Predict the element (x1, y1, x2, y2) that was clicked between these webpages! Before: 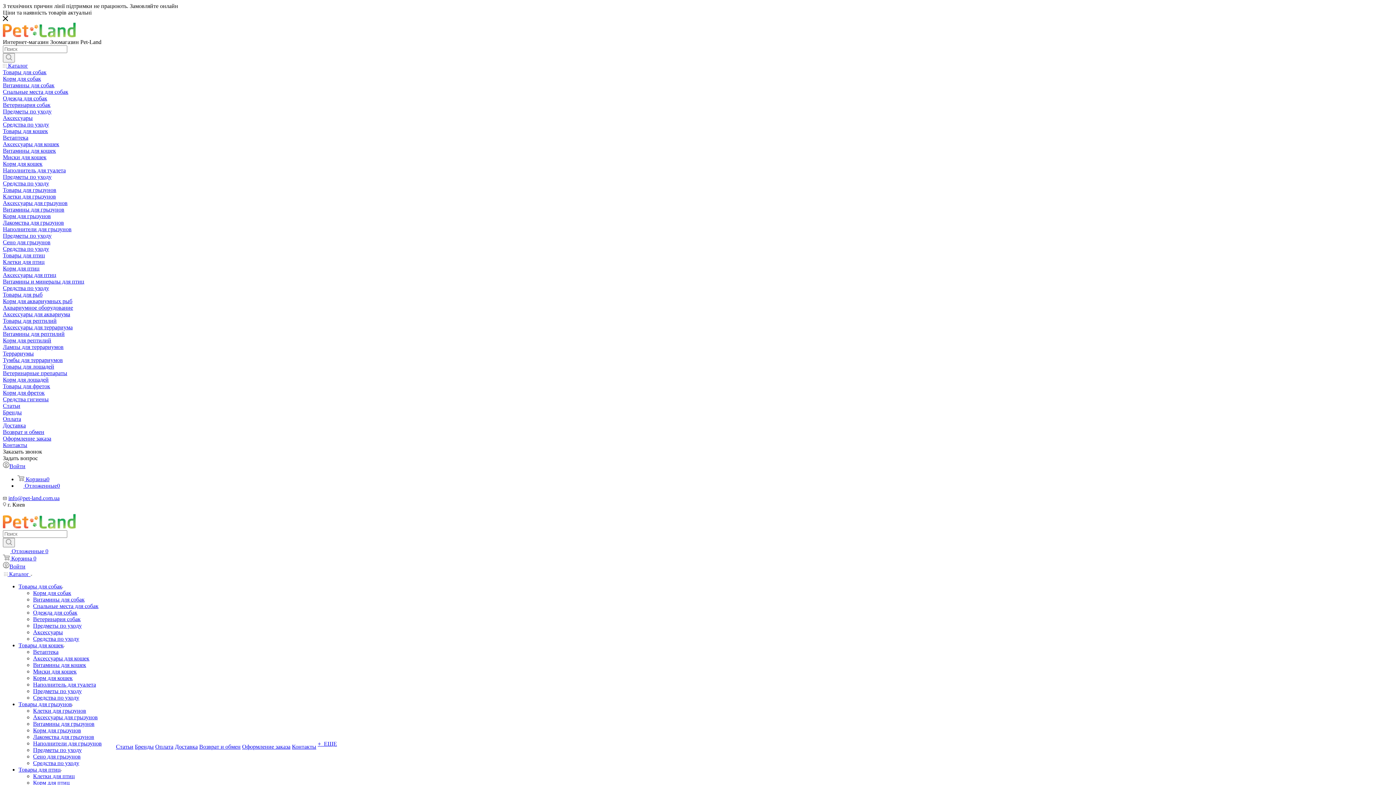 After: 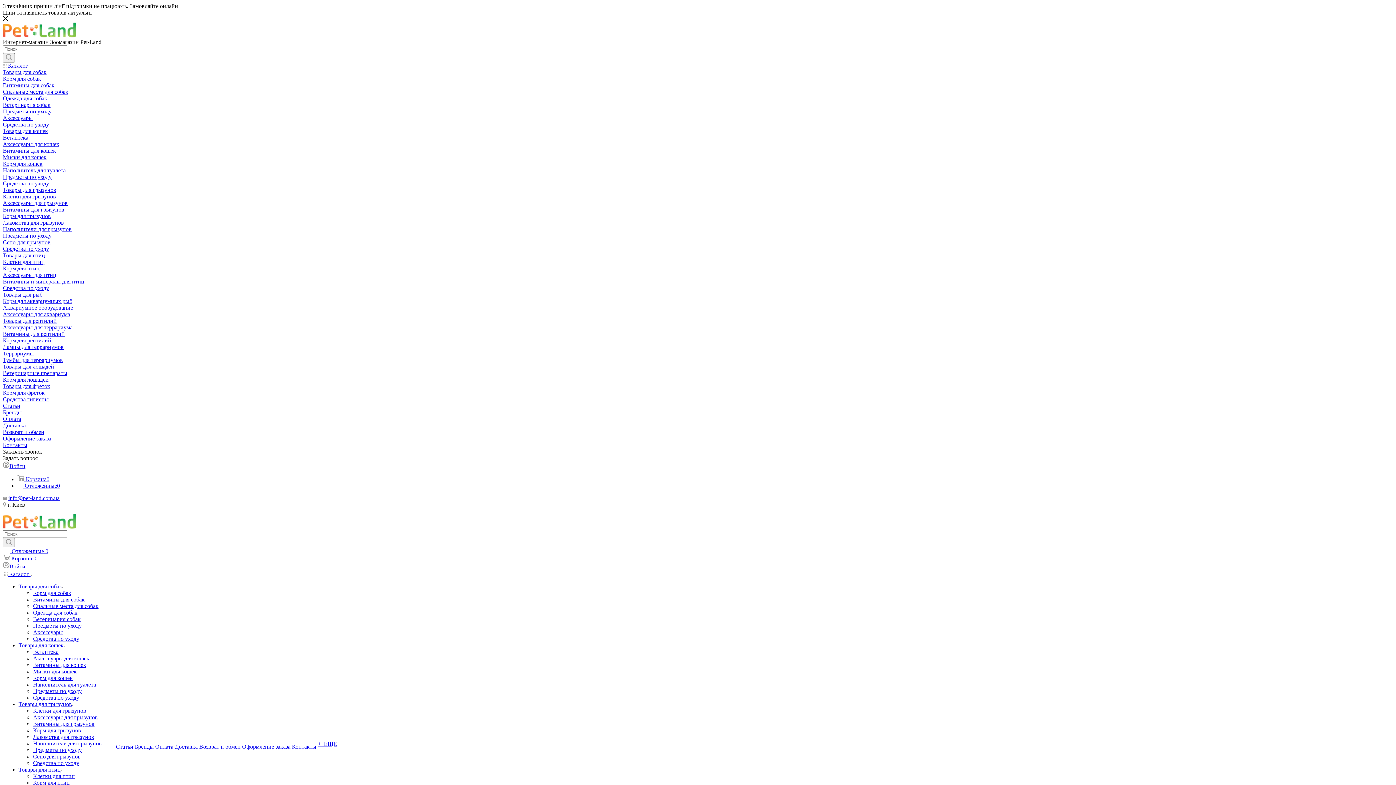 Action: bbox: (199, 744, 240, 750) label: Возврат и обмен